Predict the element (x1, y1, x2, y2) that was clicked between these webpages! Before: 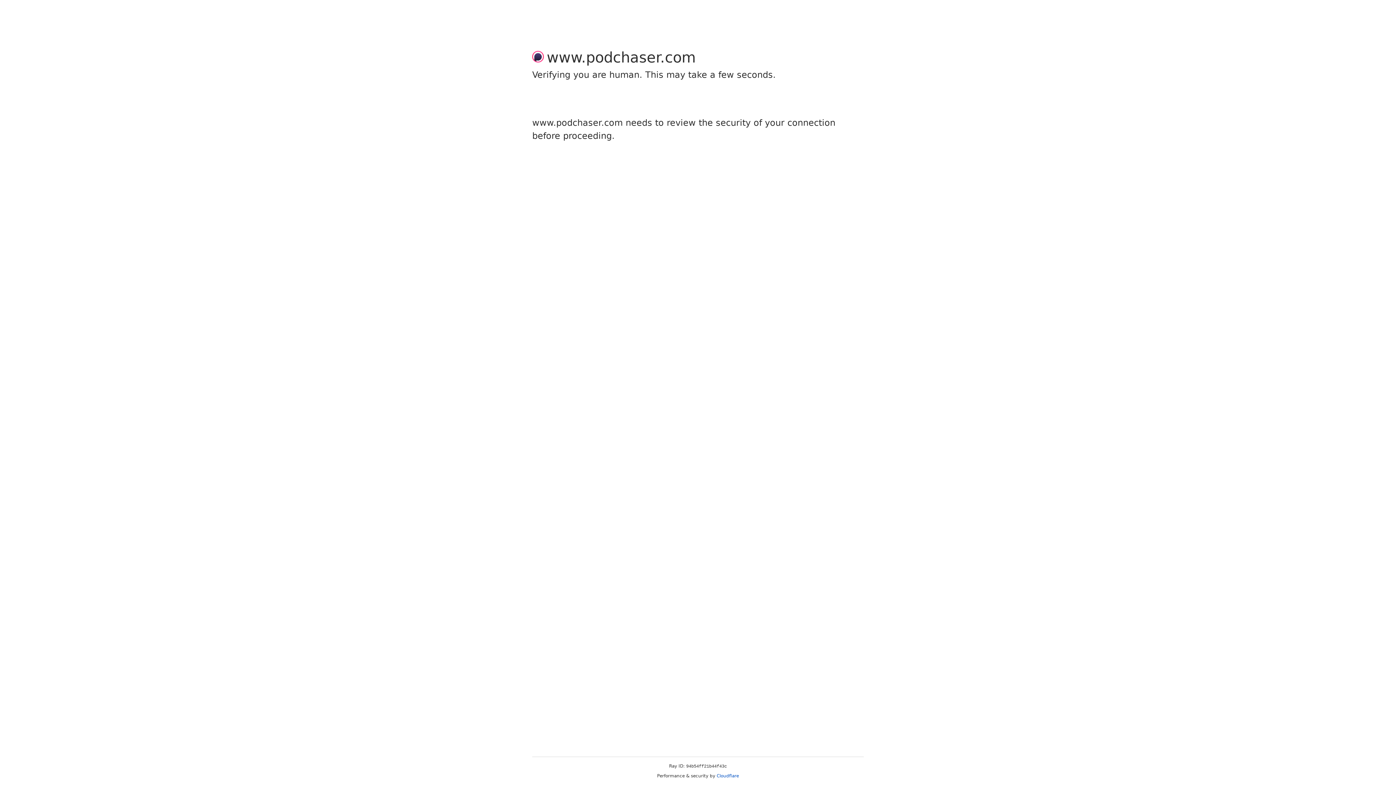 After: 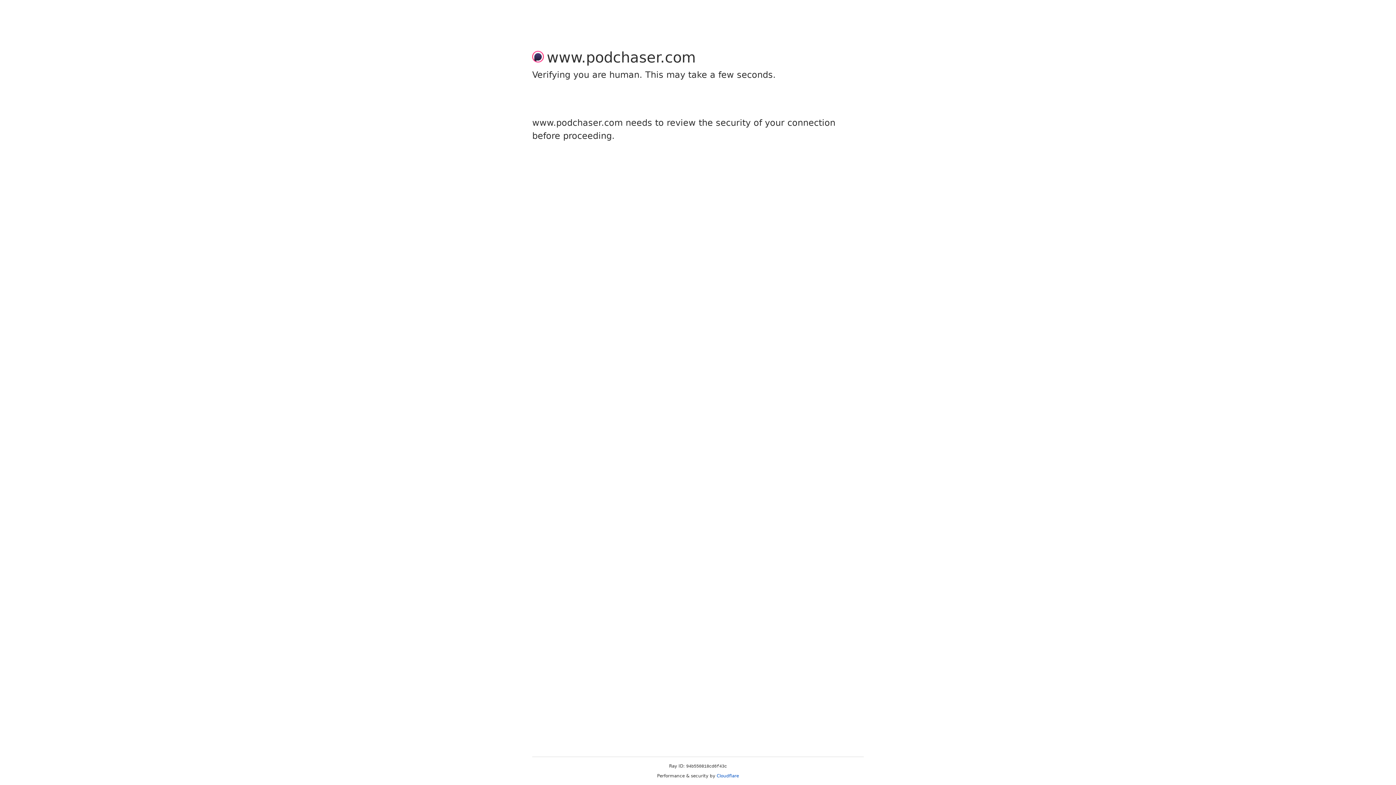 Action: label: Cloudflare bbox: (716, 773, 739, 778)